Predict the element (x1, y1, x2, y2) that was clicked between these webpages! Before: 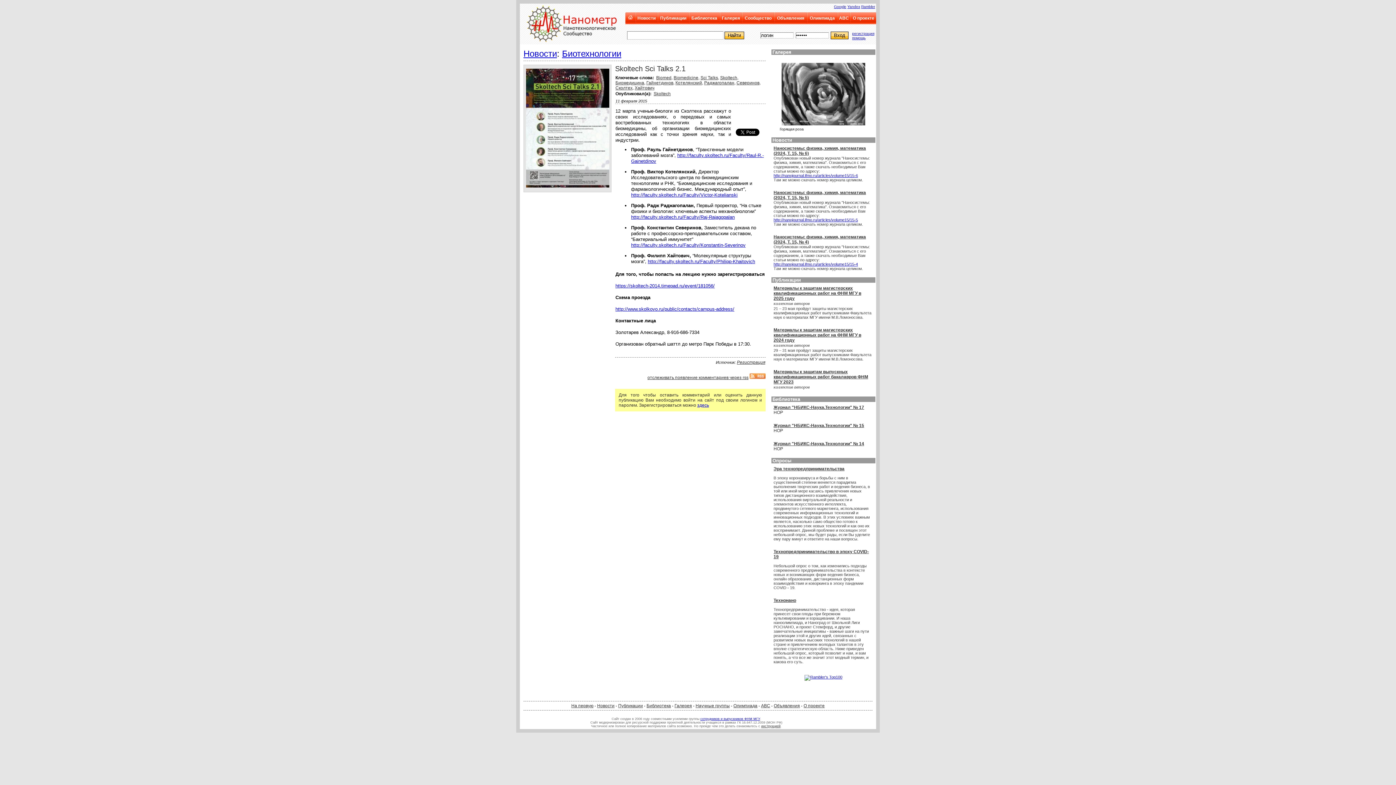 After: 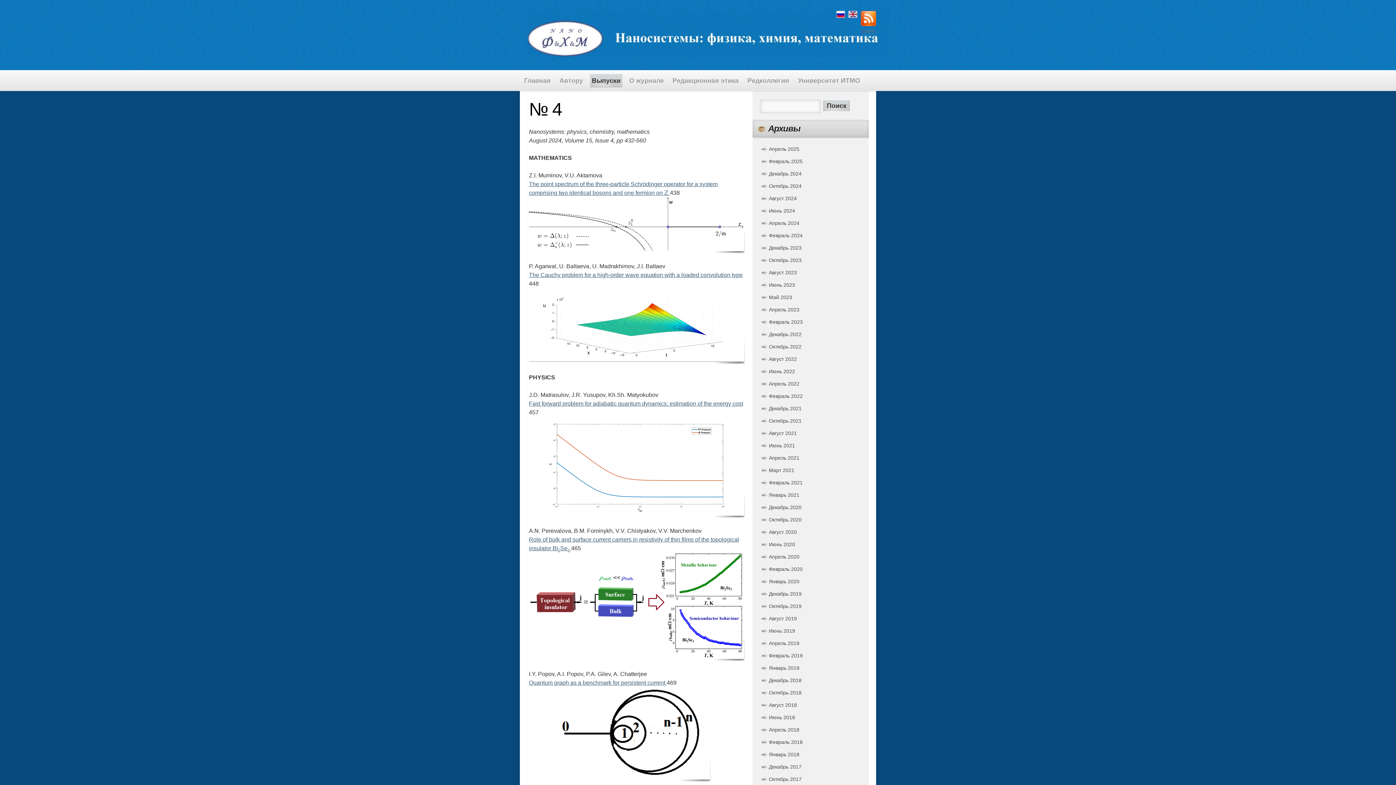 Action: bbox: (773, 262, 858, 266) label: http://nanojournal.ifmo.ru/articles/volume15/15-4